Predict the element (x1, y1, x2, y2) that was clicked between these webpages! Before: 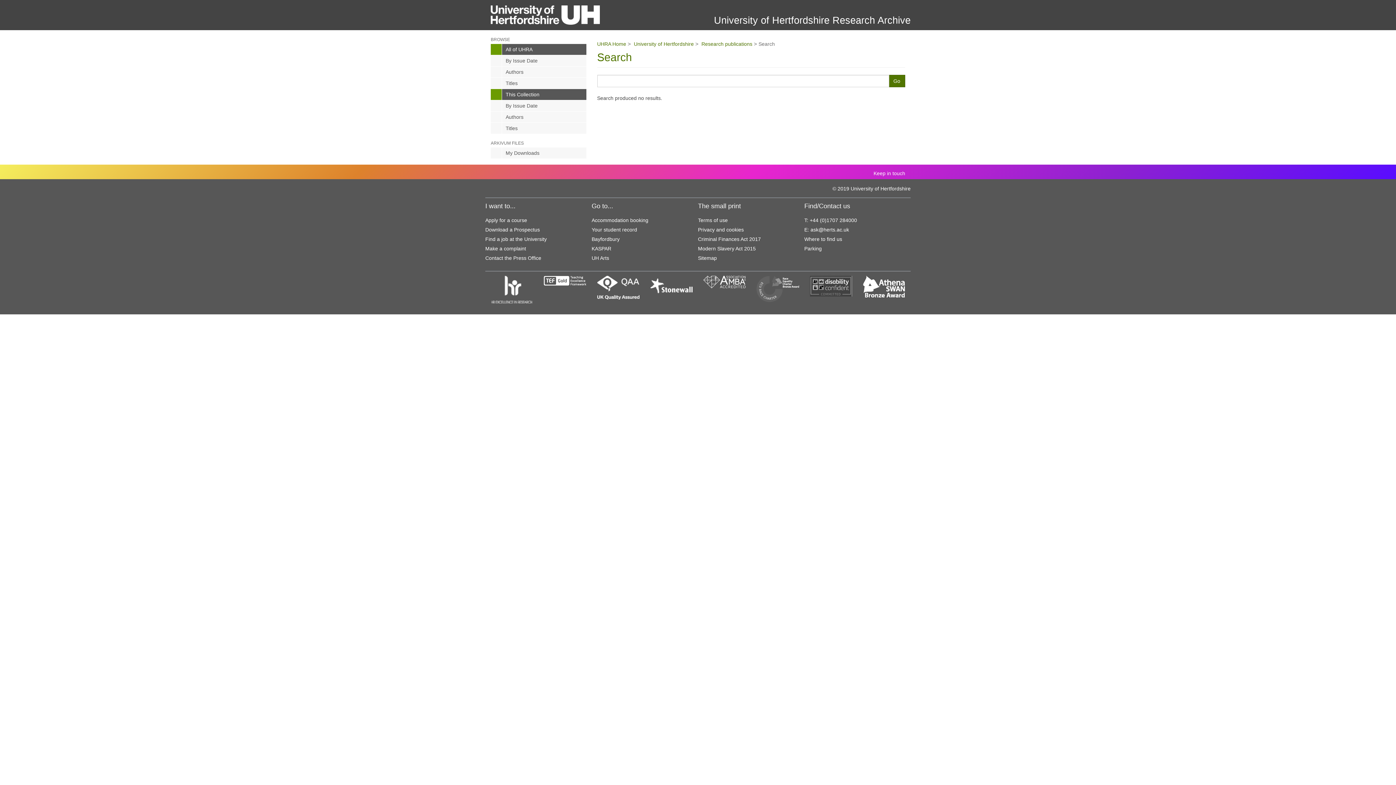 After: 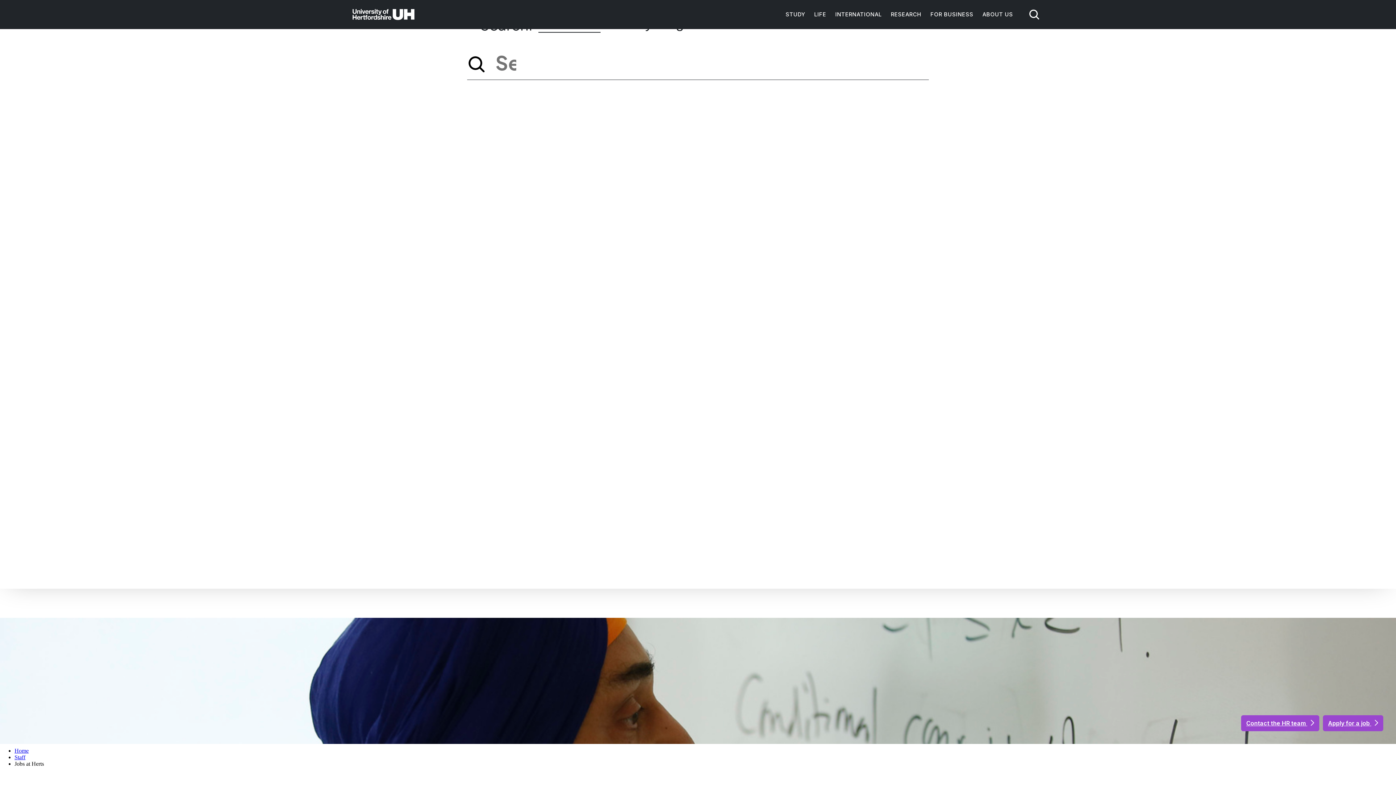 Action: bbox: (485, 236, 546, 242) label: Find a job at the University